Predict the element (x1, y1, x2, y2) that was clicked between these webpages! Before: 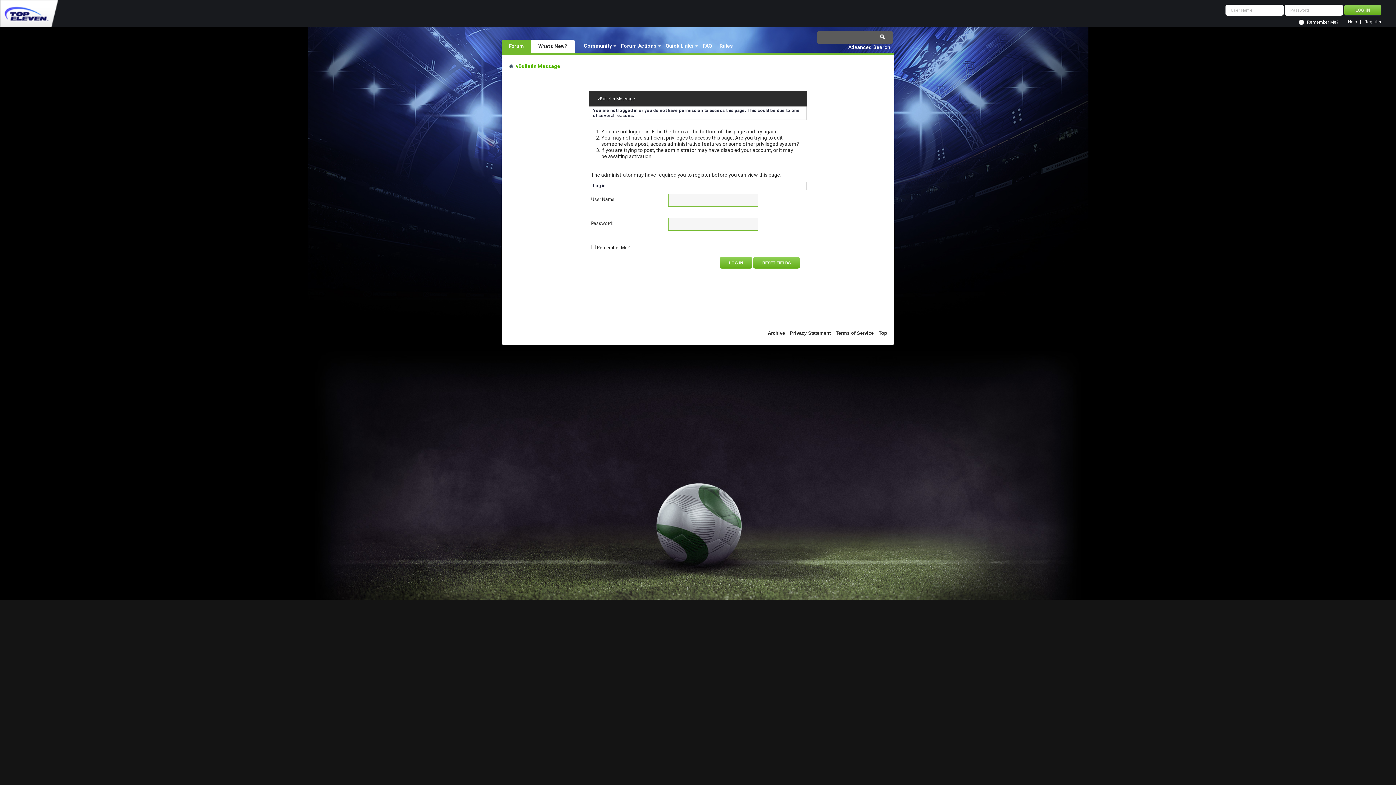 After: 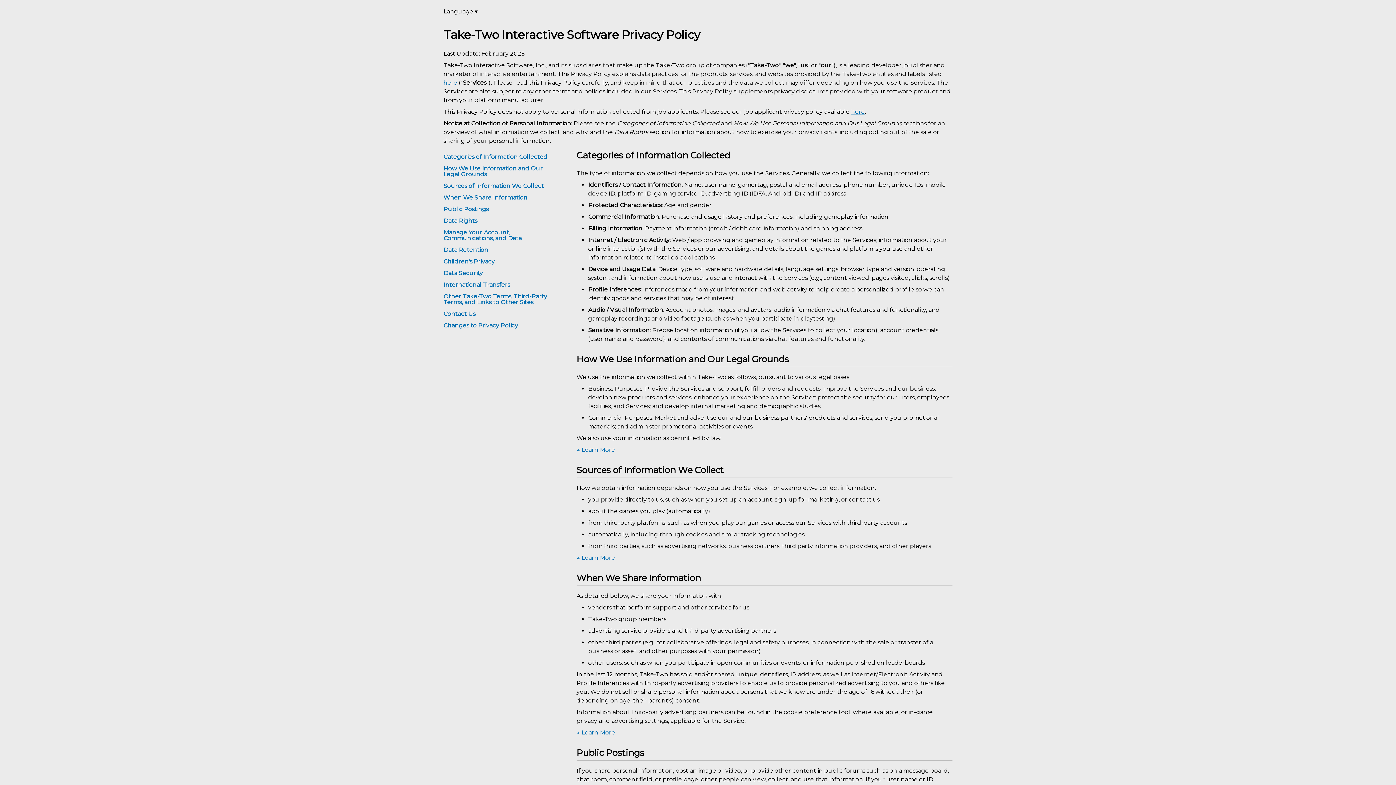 Action: bbox: (790, 330, 830, 336) label: Privacy Statement